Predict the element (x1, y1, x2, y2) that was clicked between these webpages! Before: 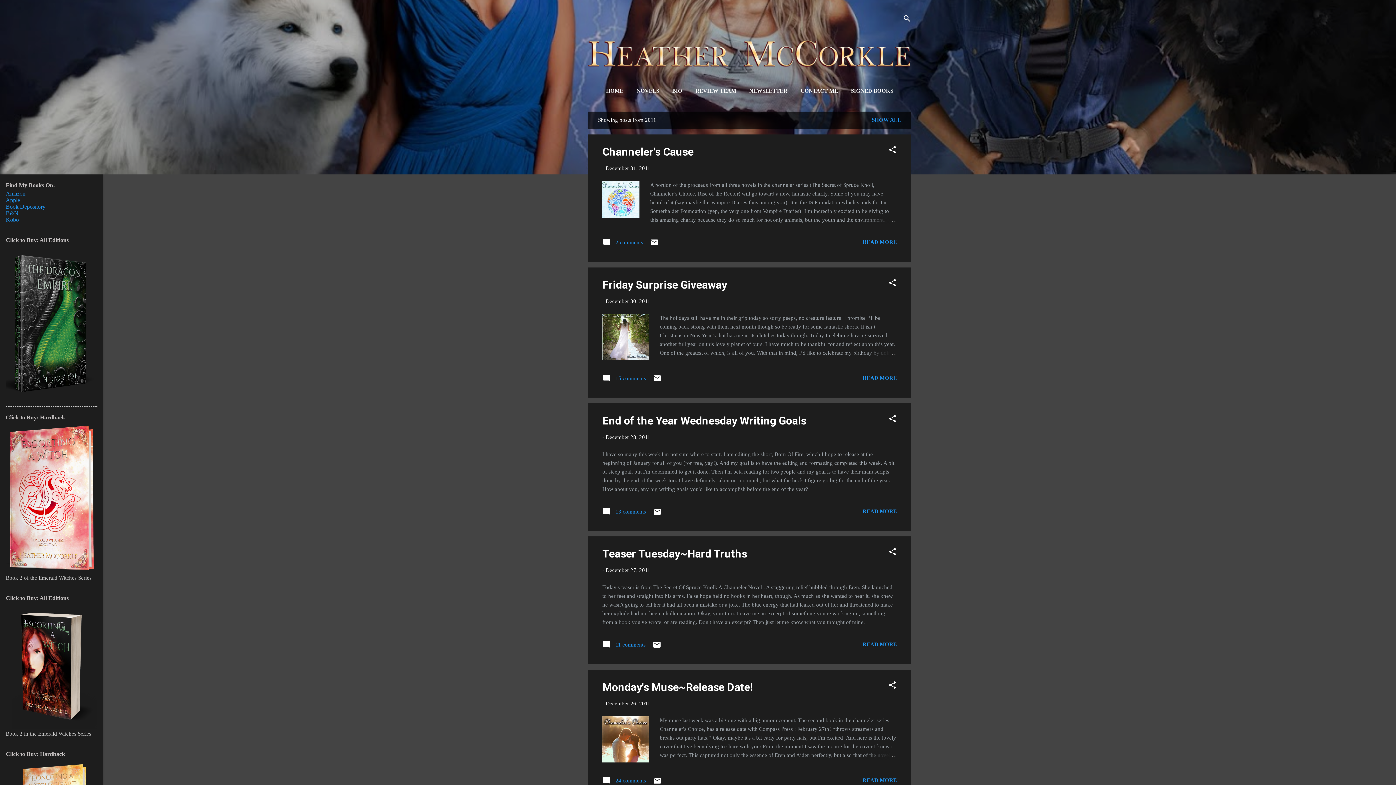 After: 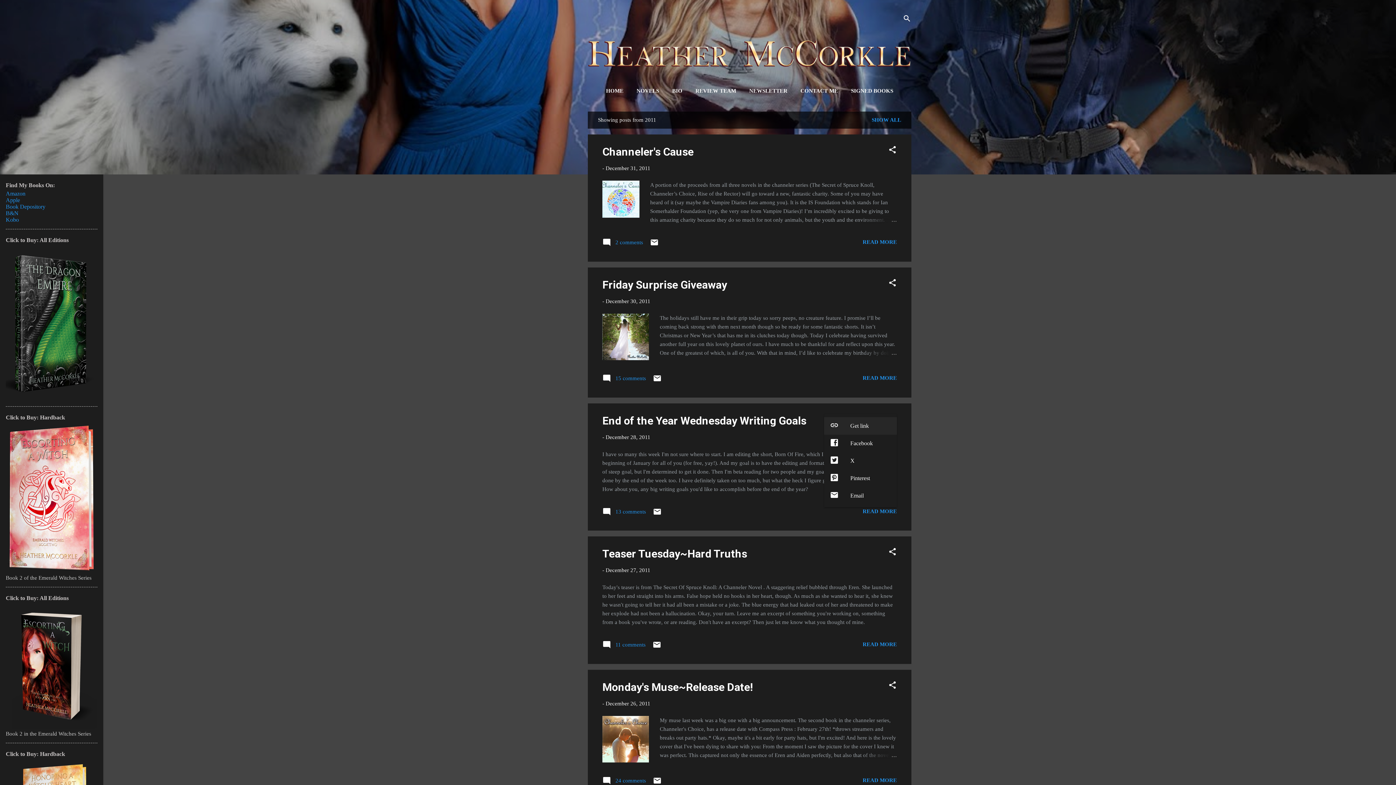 Action: label: Share bbox: (888, 414, 897, 425)